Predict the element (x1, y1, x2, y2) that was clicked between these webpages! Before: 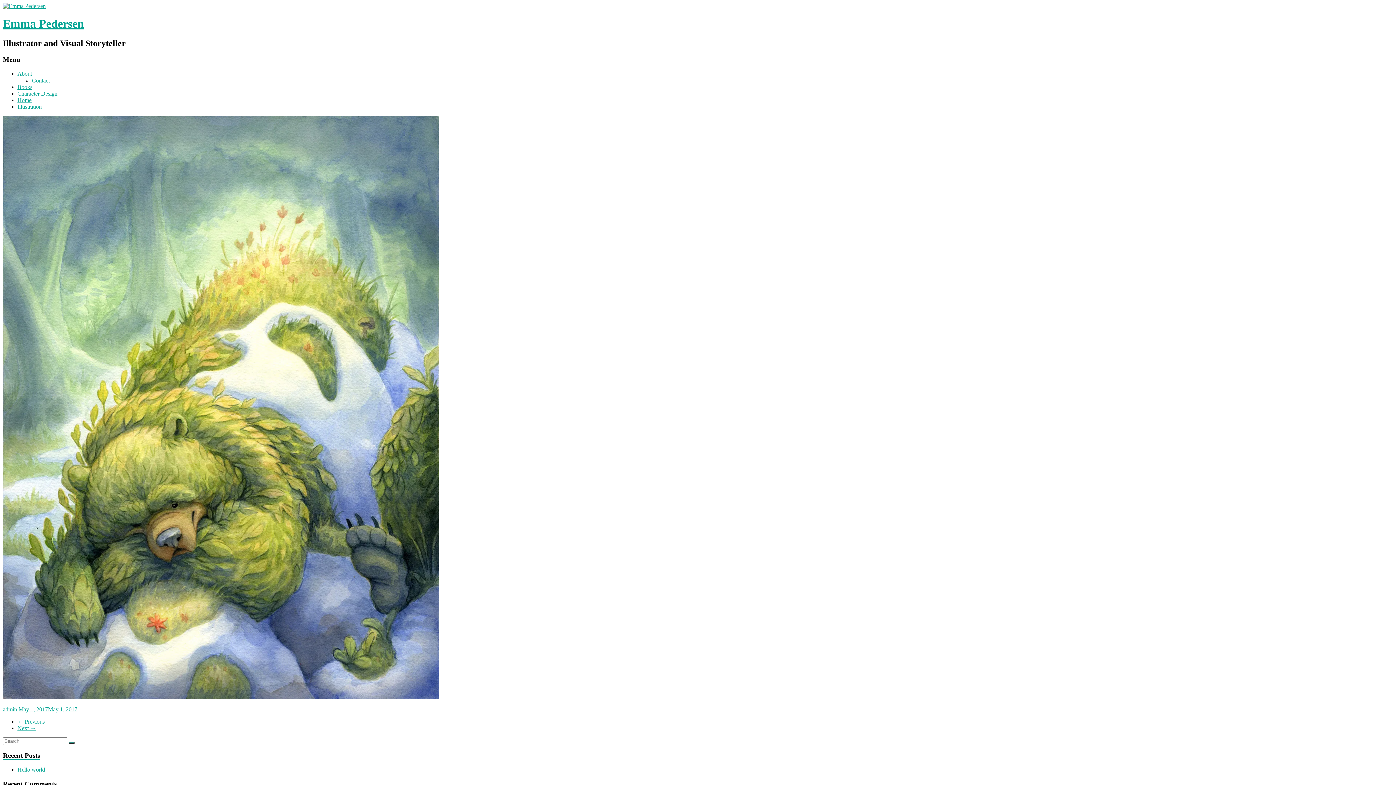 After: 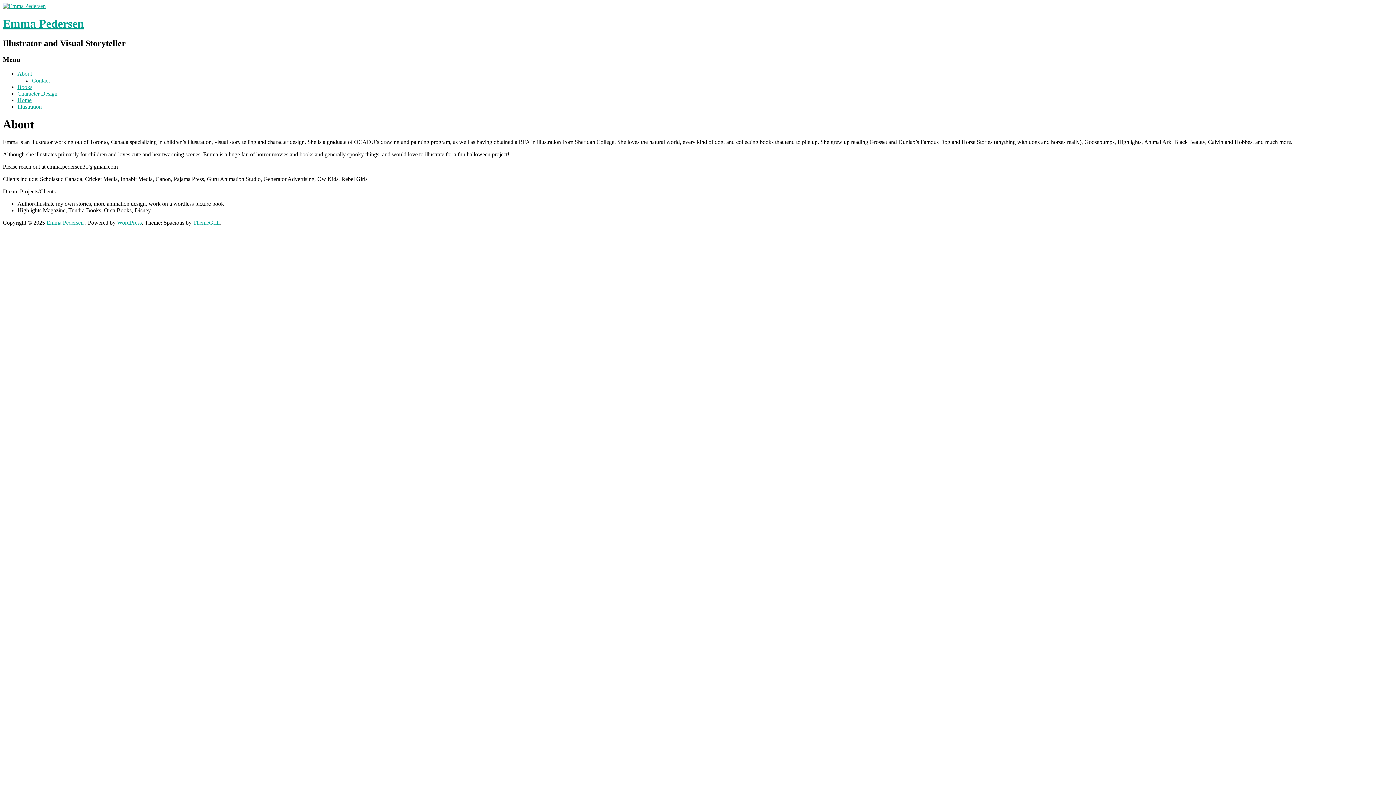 Action: label: About bbox: (17, 70, 32, 76)